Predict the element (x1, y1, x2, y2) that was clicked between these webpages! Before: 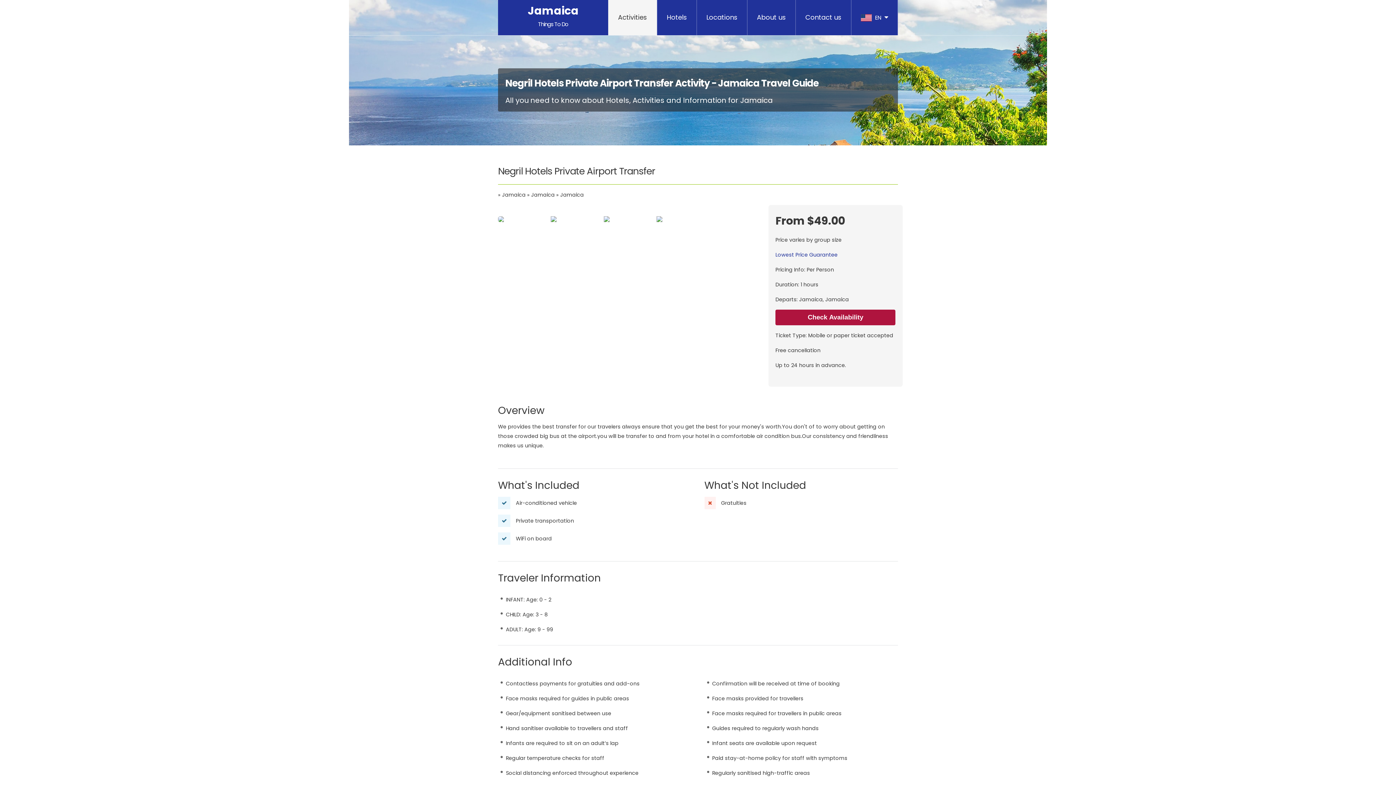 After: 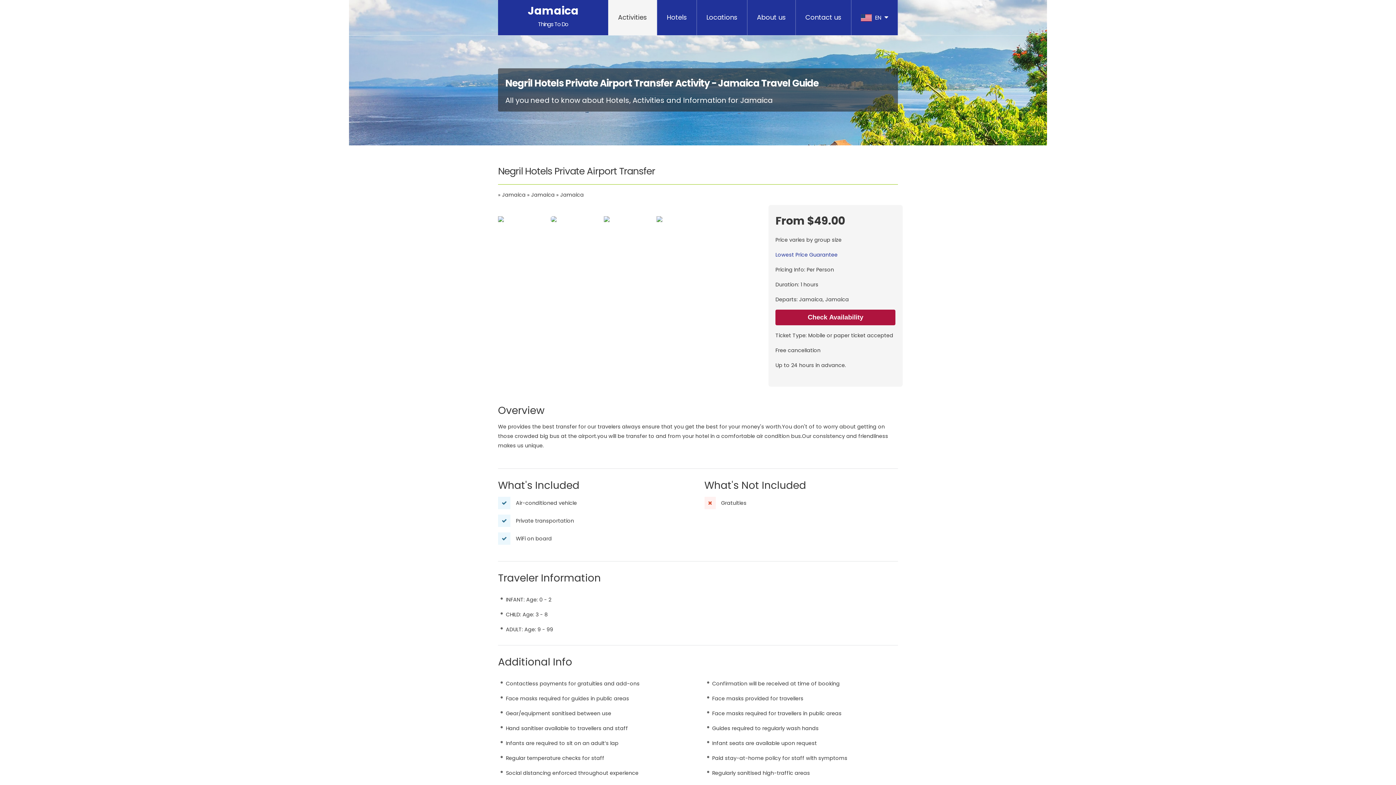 Action: bbox: (501, 204, 513, 215)